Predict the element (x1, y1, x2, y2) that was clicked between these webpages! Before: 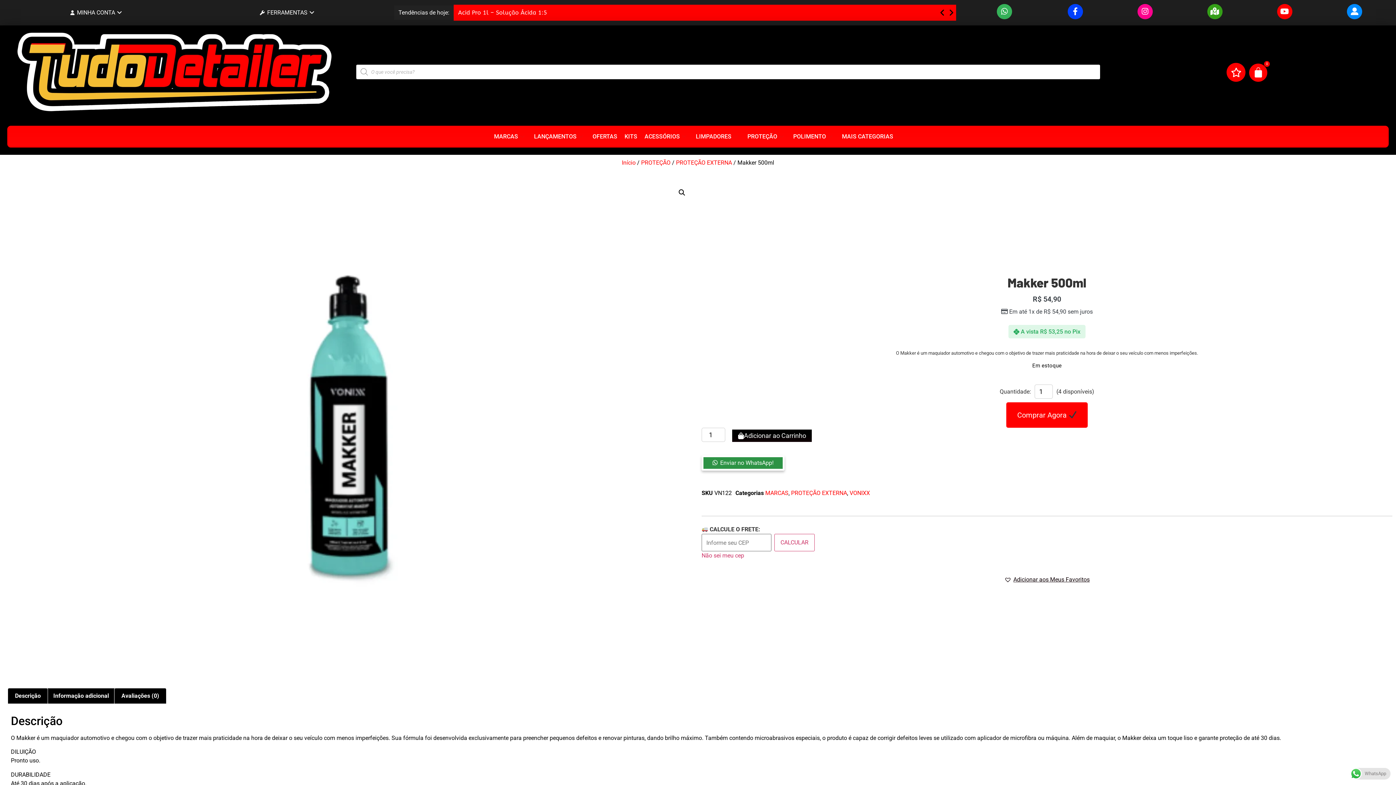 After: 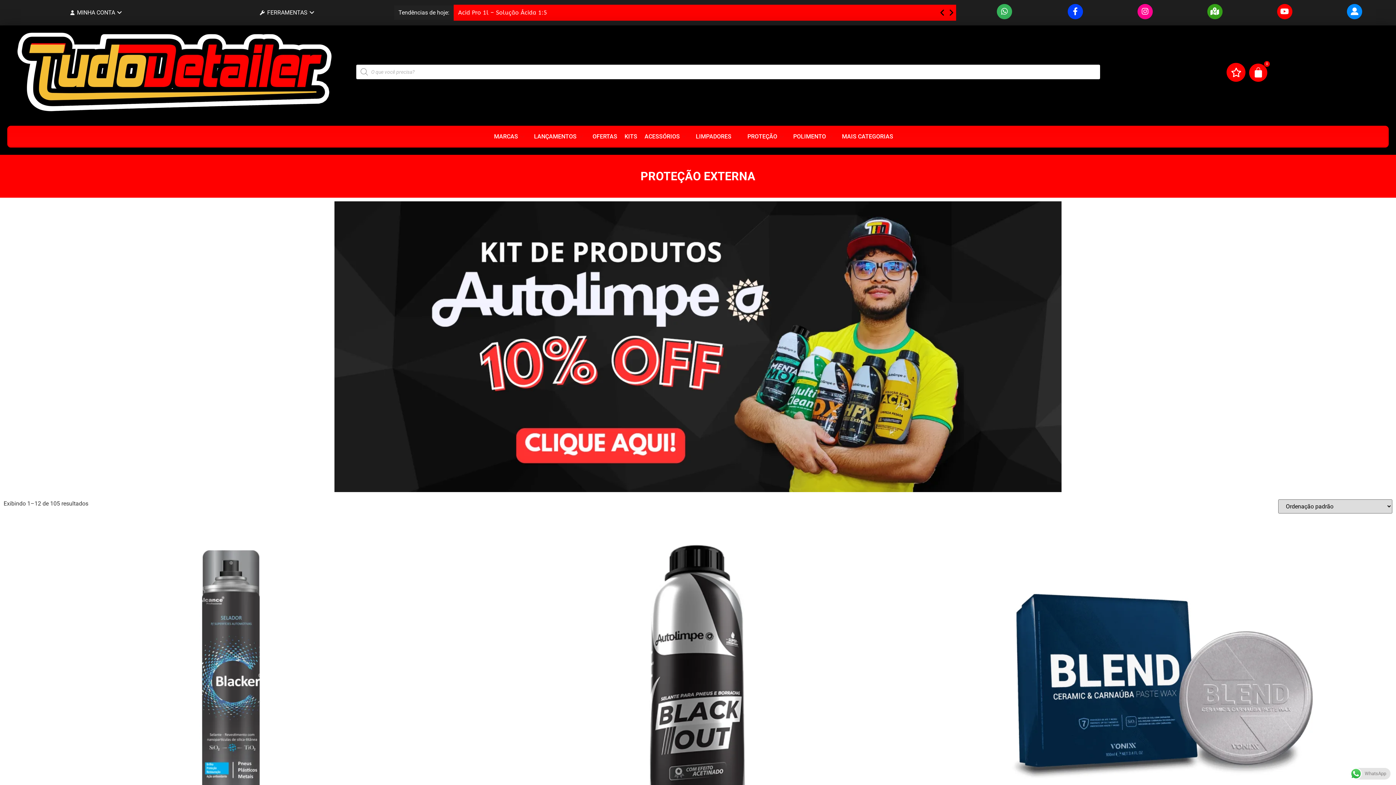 Action: bbox: (791, 489, 847, 496) label: PROTEÇÃO EXTERNA